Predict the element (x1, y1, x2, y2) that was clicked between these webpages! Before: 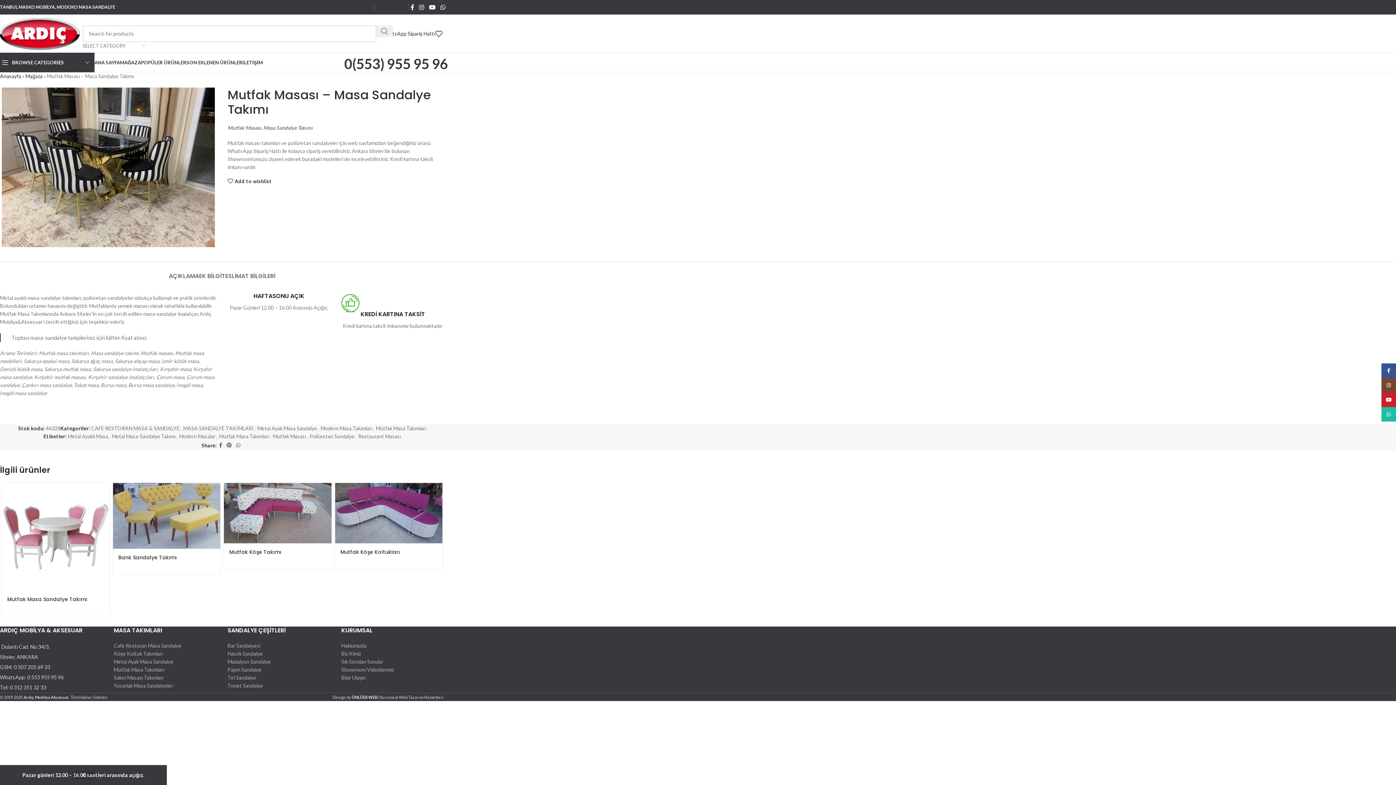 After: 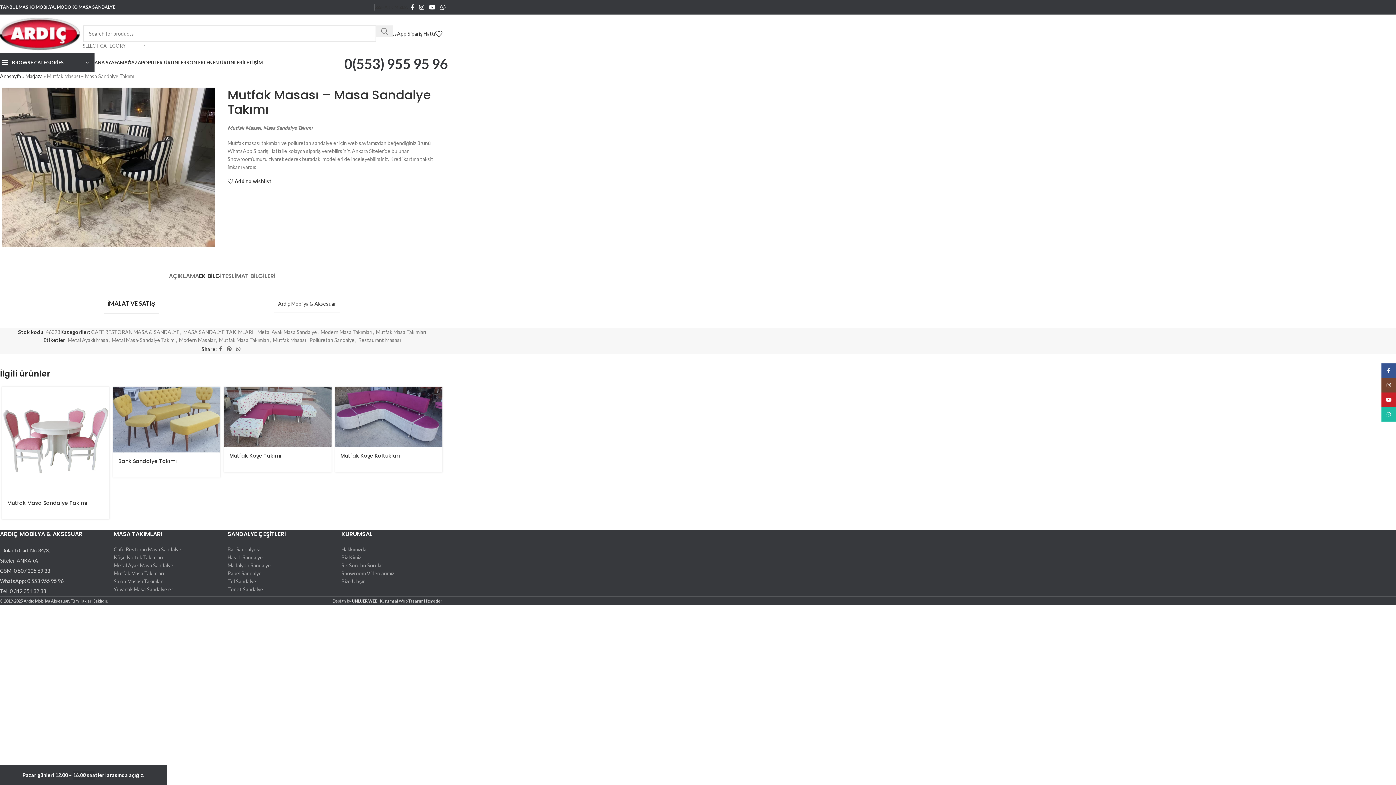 Action: bbox: (199, 261, 221, 283) label: EK BİLGİ